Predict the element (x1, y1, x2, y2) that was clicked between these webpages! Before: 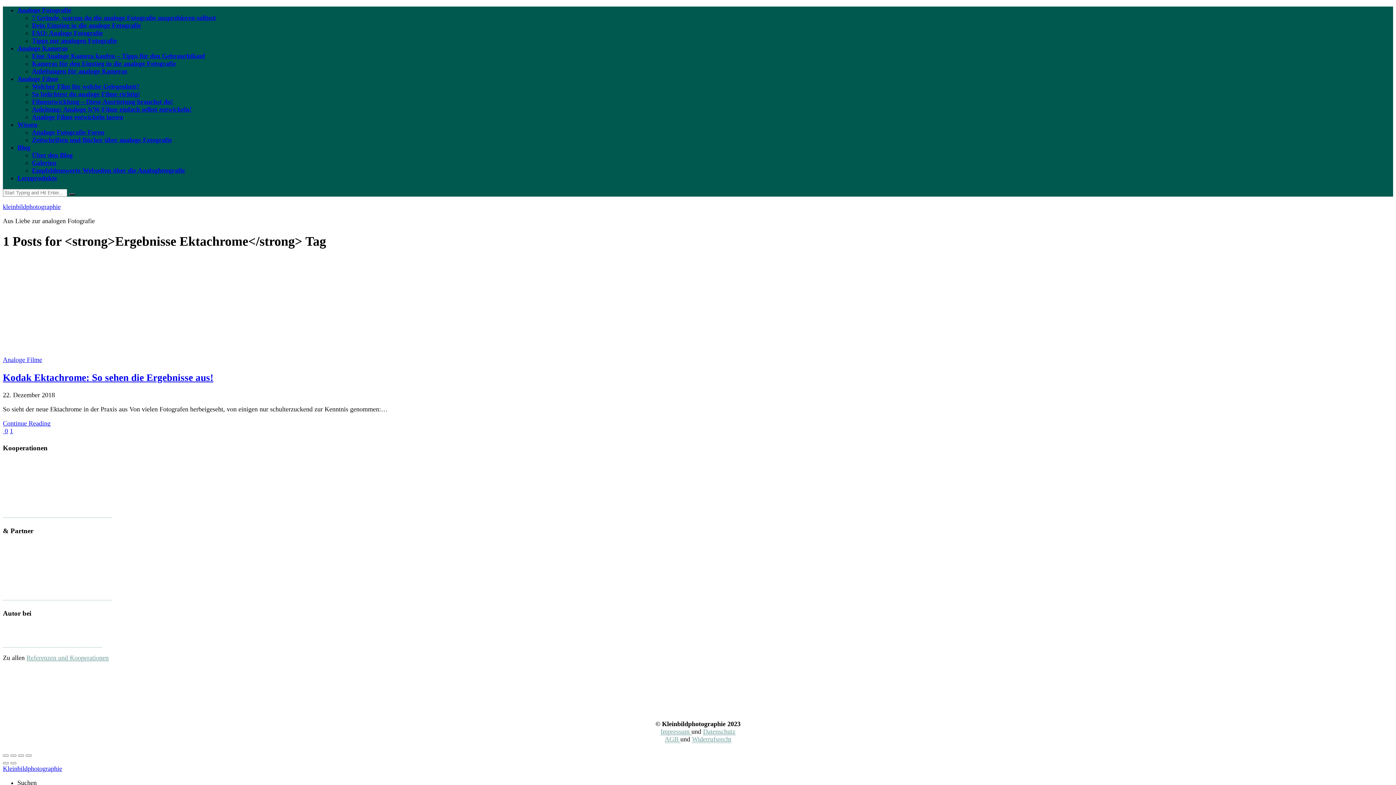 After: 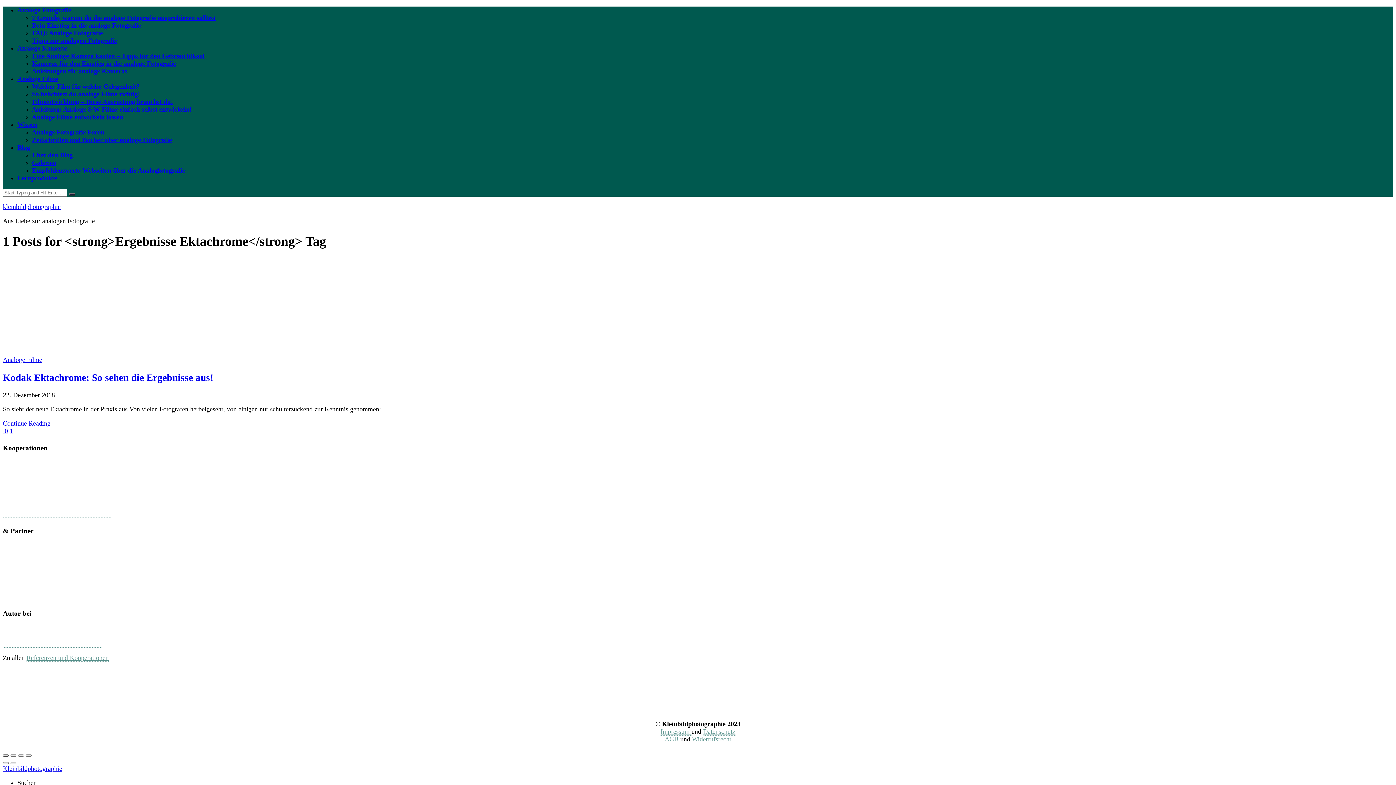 Action: bbox: (2, 754, 8, 756)